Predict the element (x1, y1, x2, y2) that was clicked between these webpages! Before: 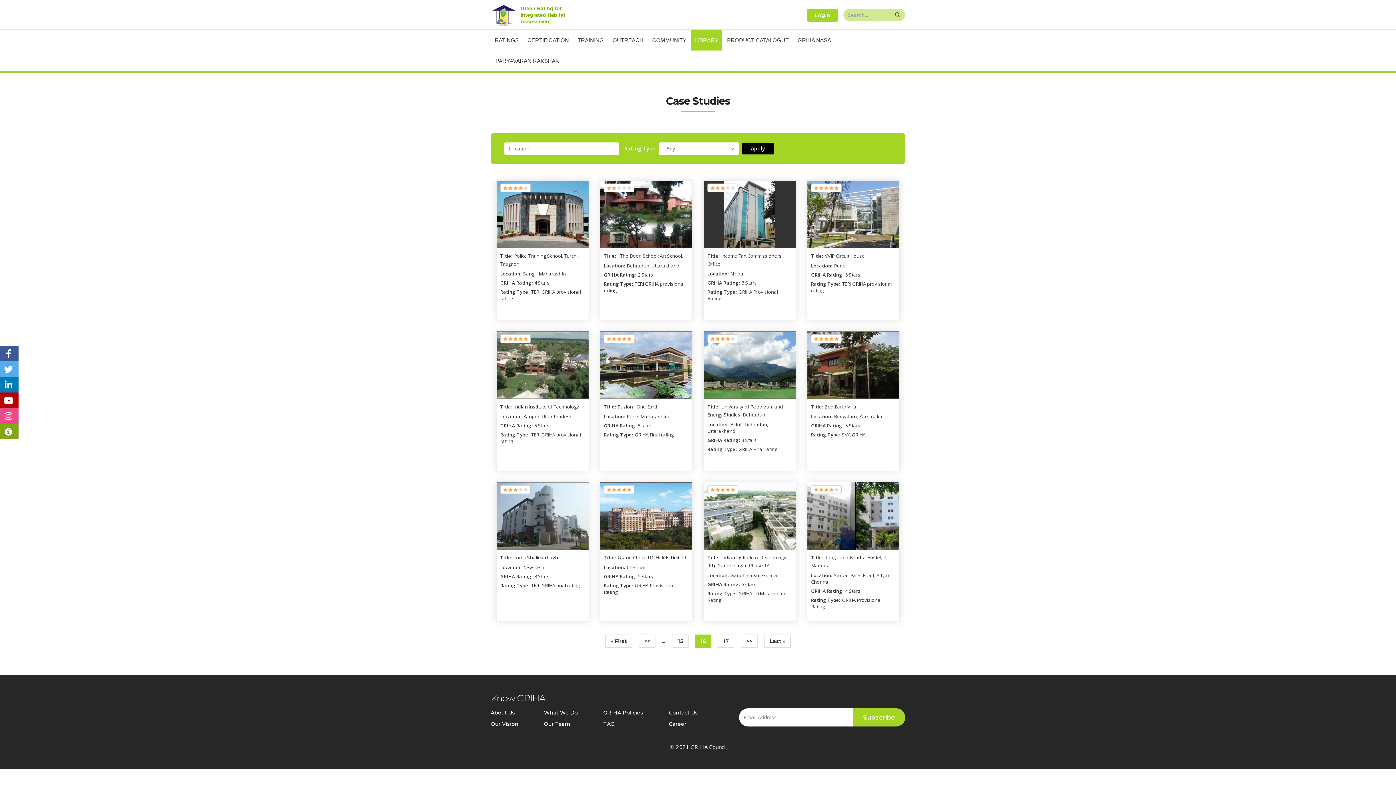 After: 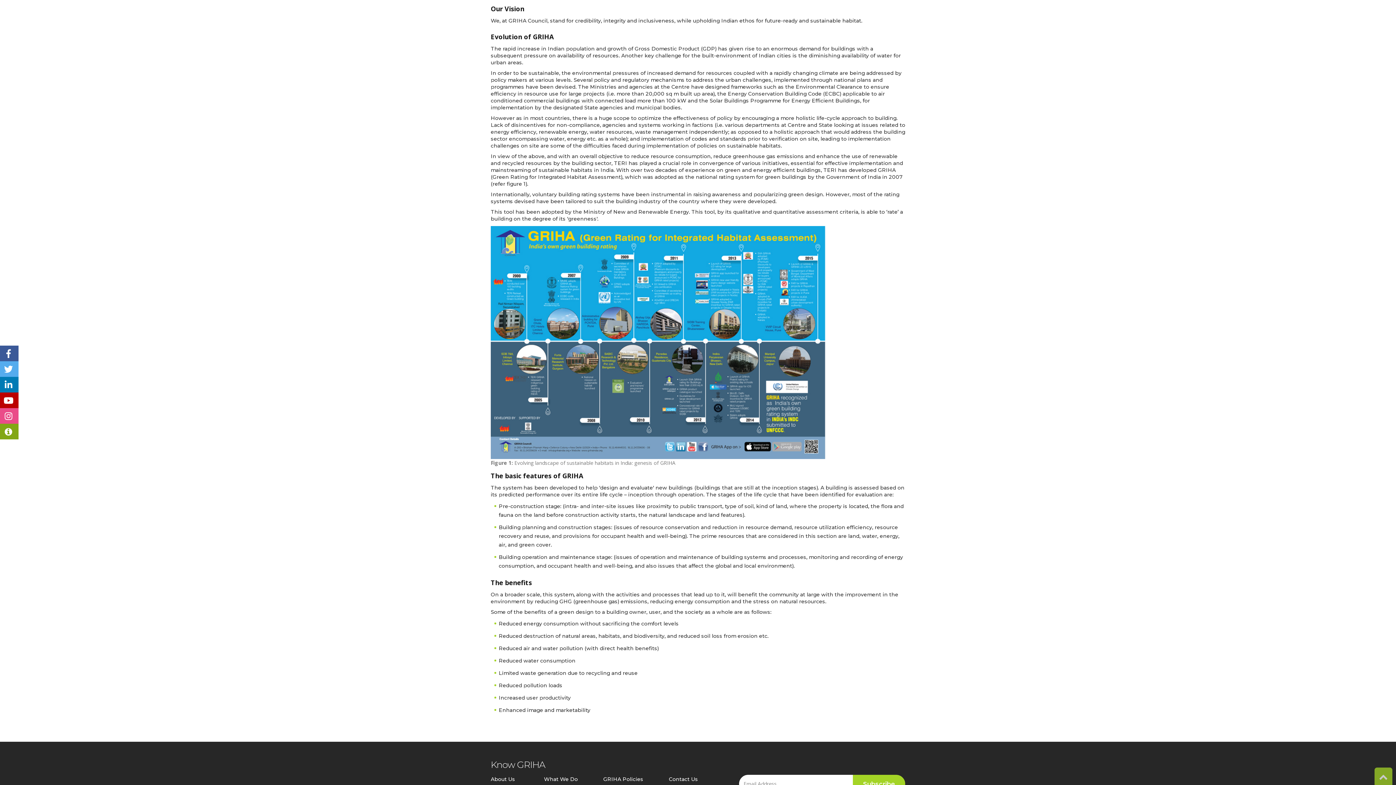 Action: bbox: (490, 721, 518, 727) label: Our Vision